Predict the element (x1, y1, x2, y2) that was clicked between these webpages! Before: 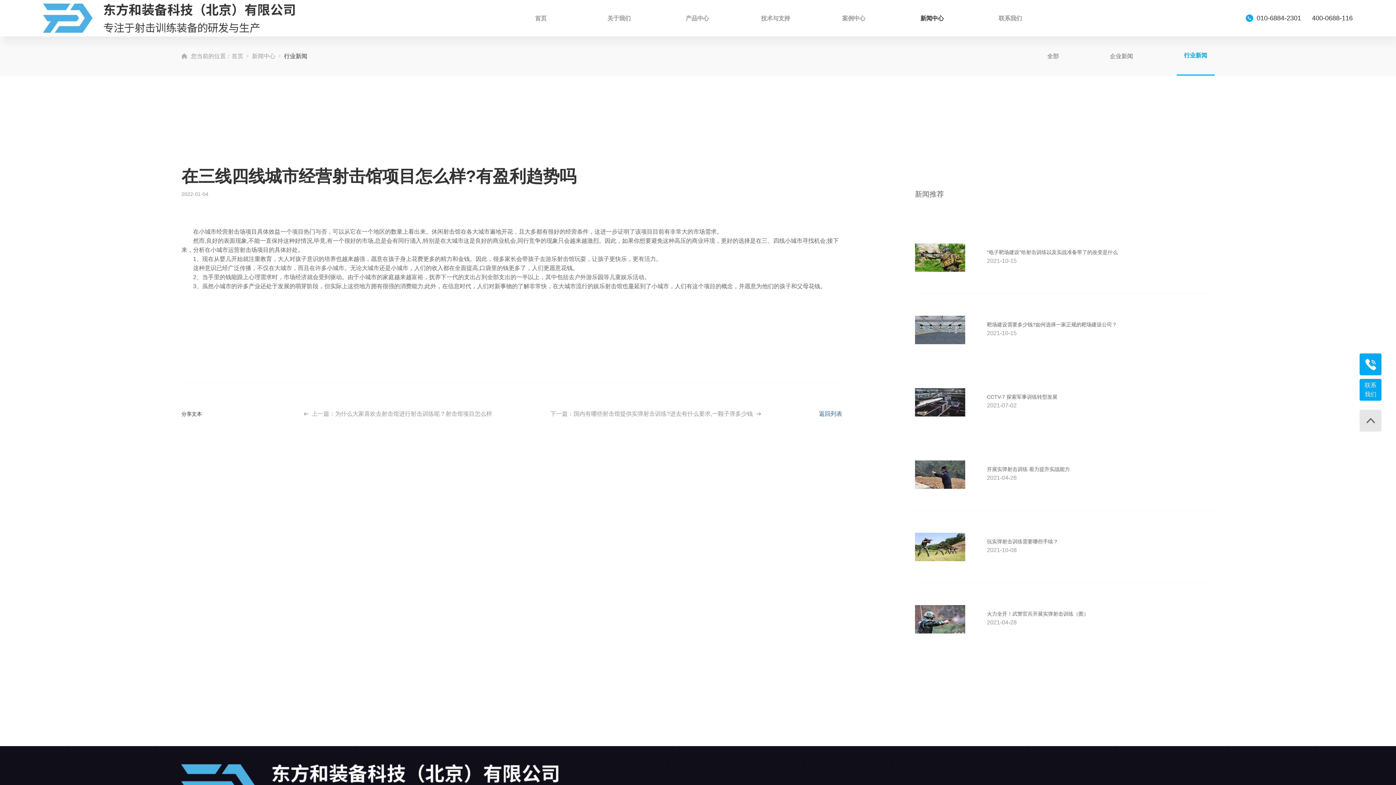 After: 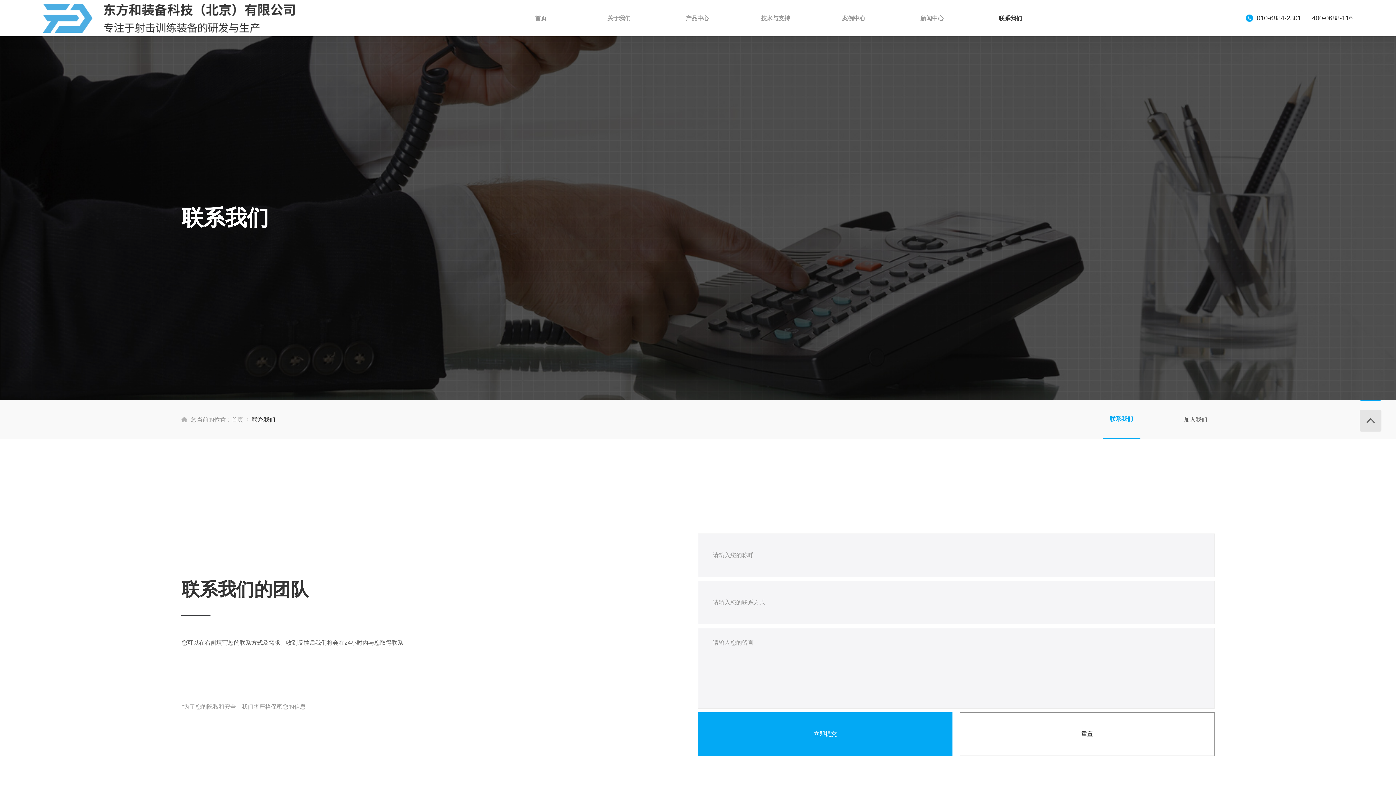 Action: label: 联系我们 bbox: (971, 14, 1049, 21)